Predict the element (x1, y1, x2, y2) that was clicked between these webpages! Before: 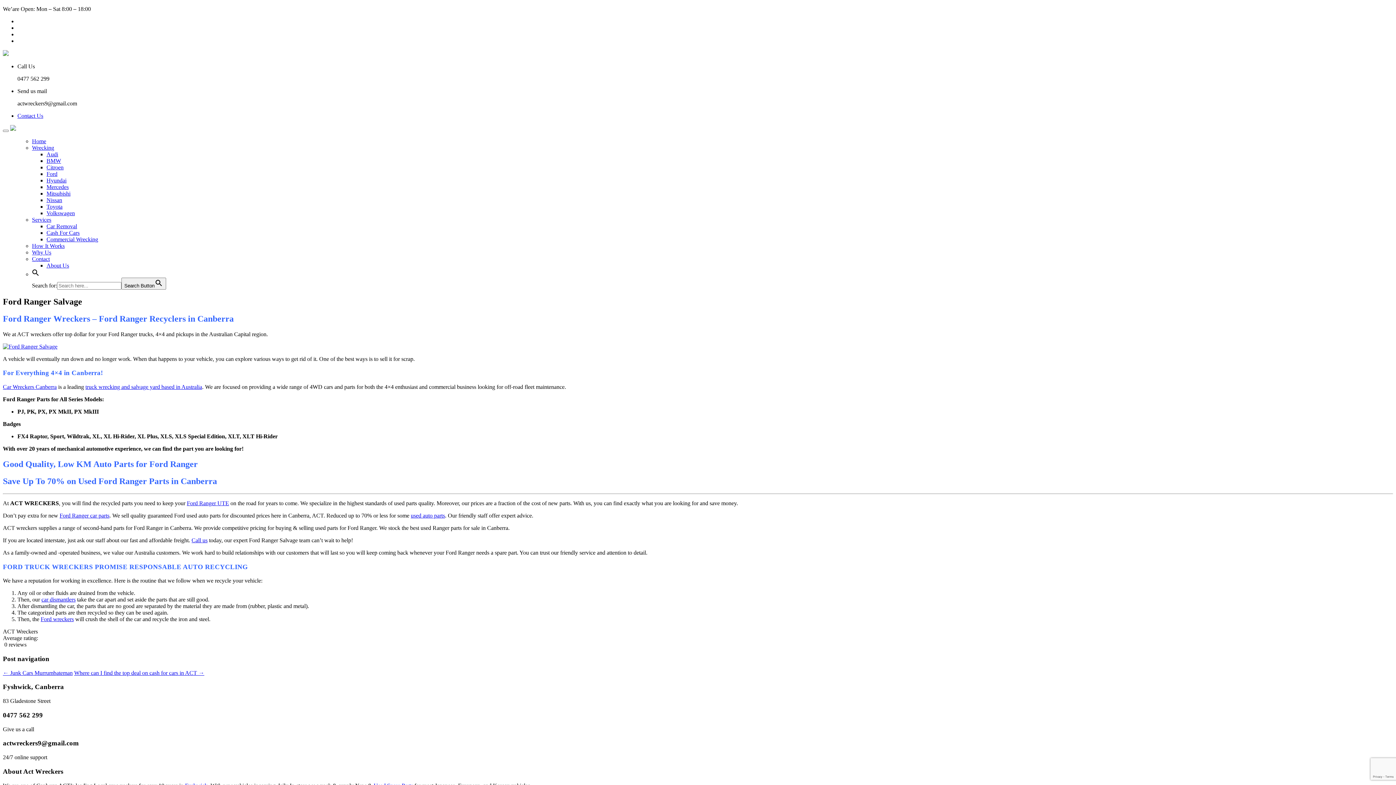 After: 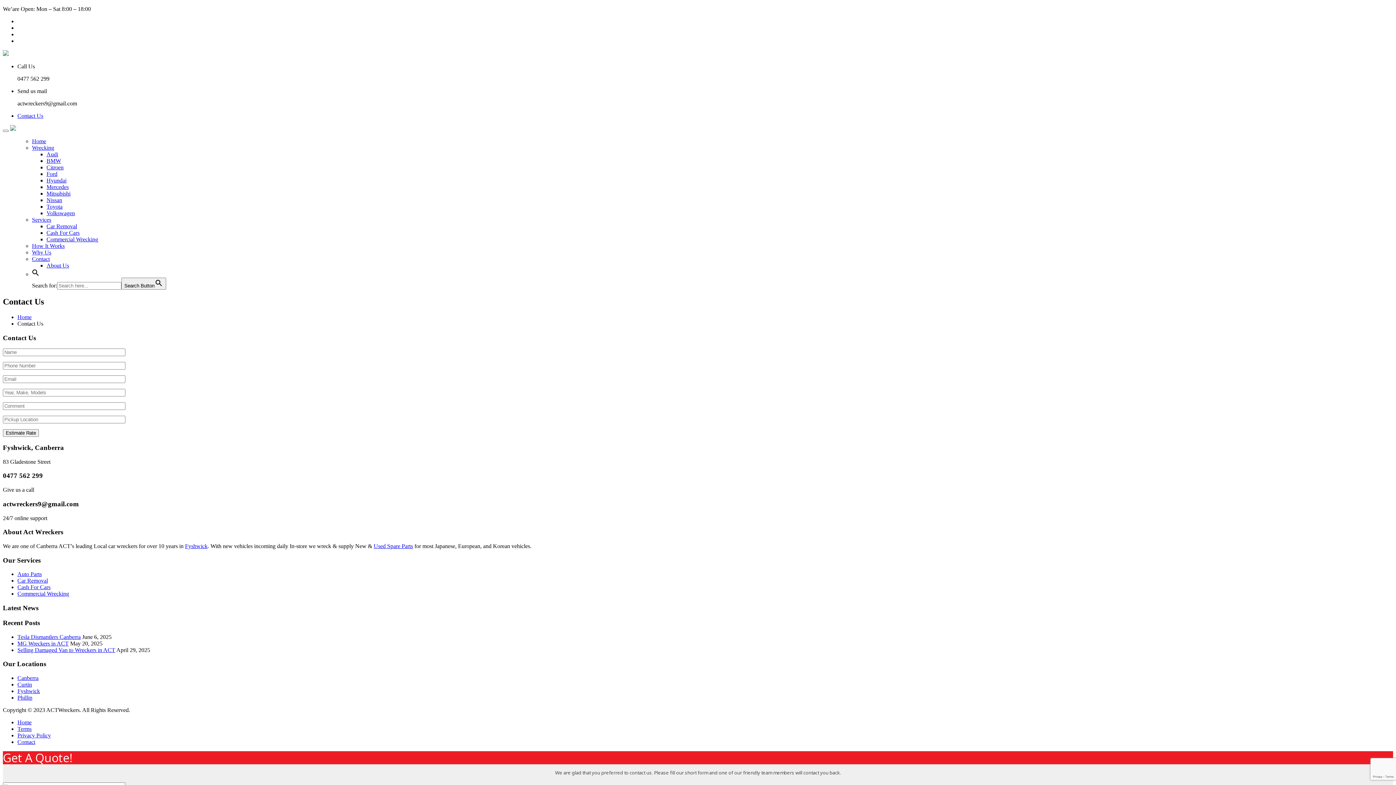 Action: bbox: (191, 537, 207, 543) label: Call us